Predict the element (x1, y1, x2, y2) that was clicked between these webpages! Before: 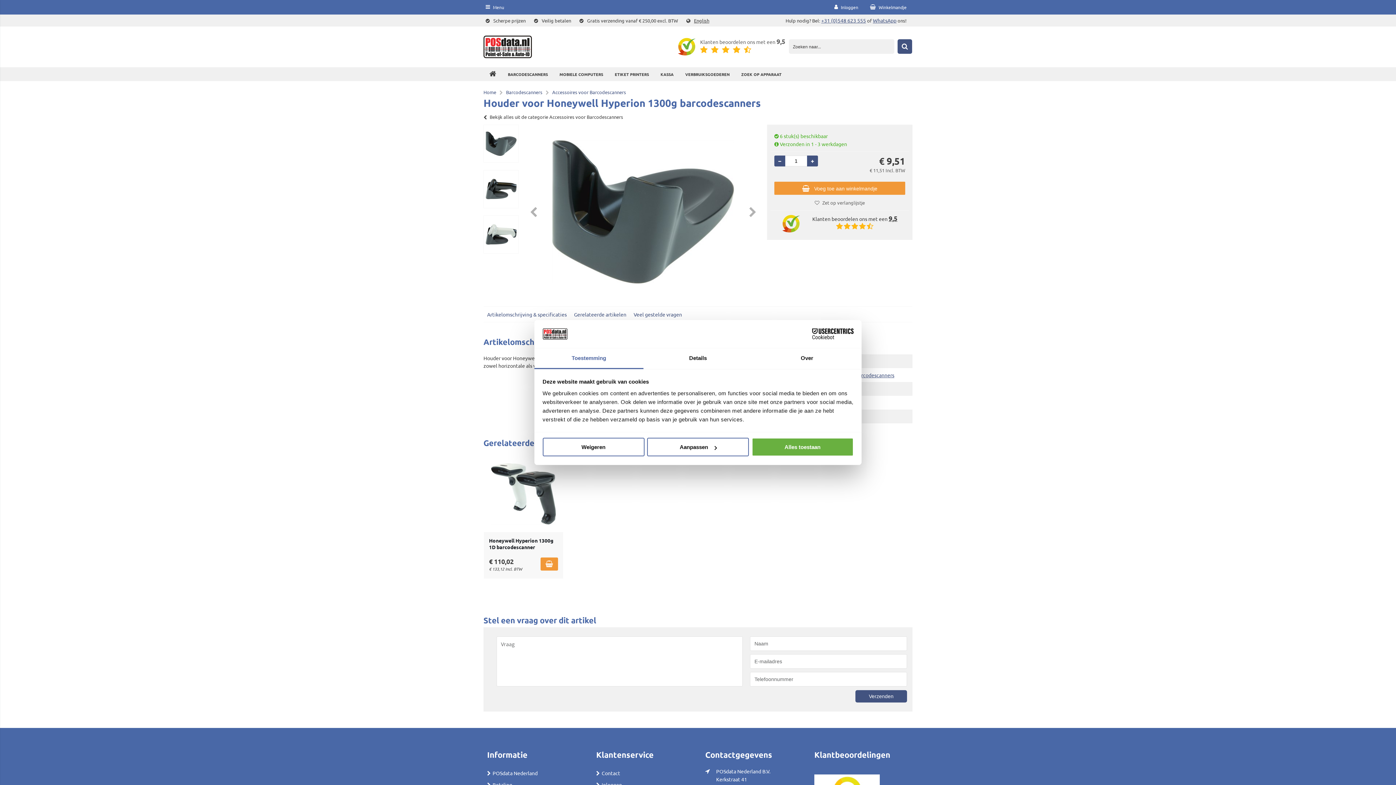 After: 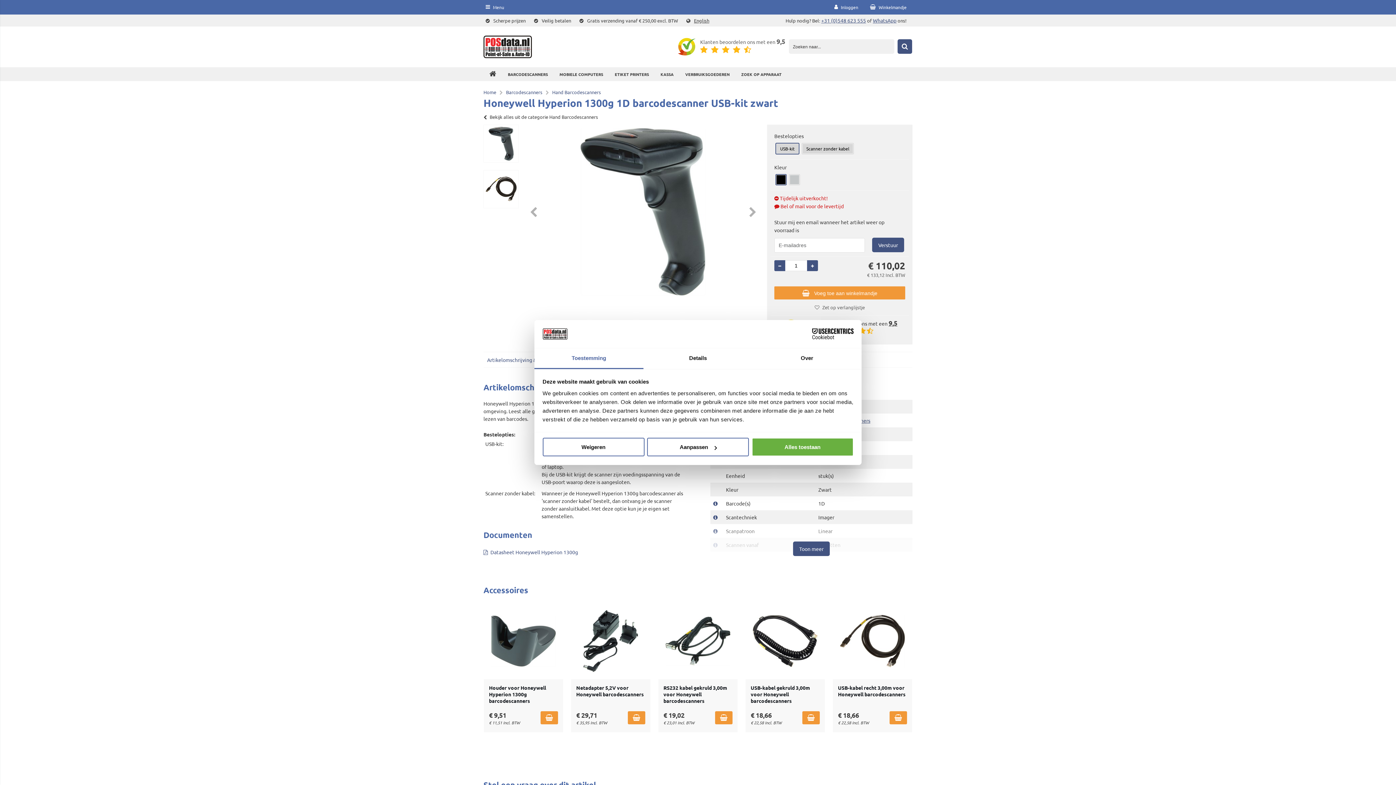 Action: bbox: (484, 455, 563, 532)